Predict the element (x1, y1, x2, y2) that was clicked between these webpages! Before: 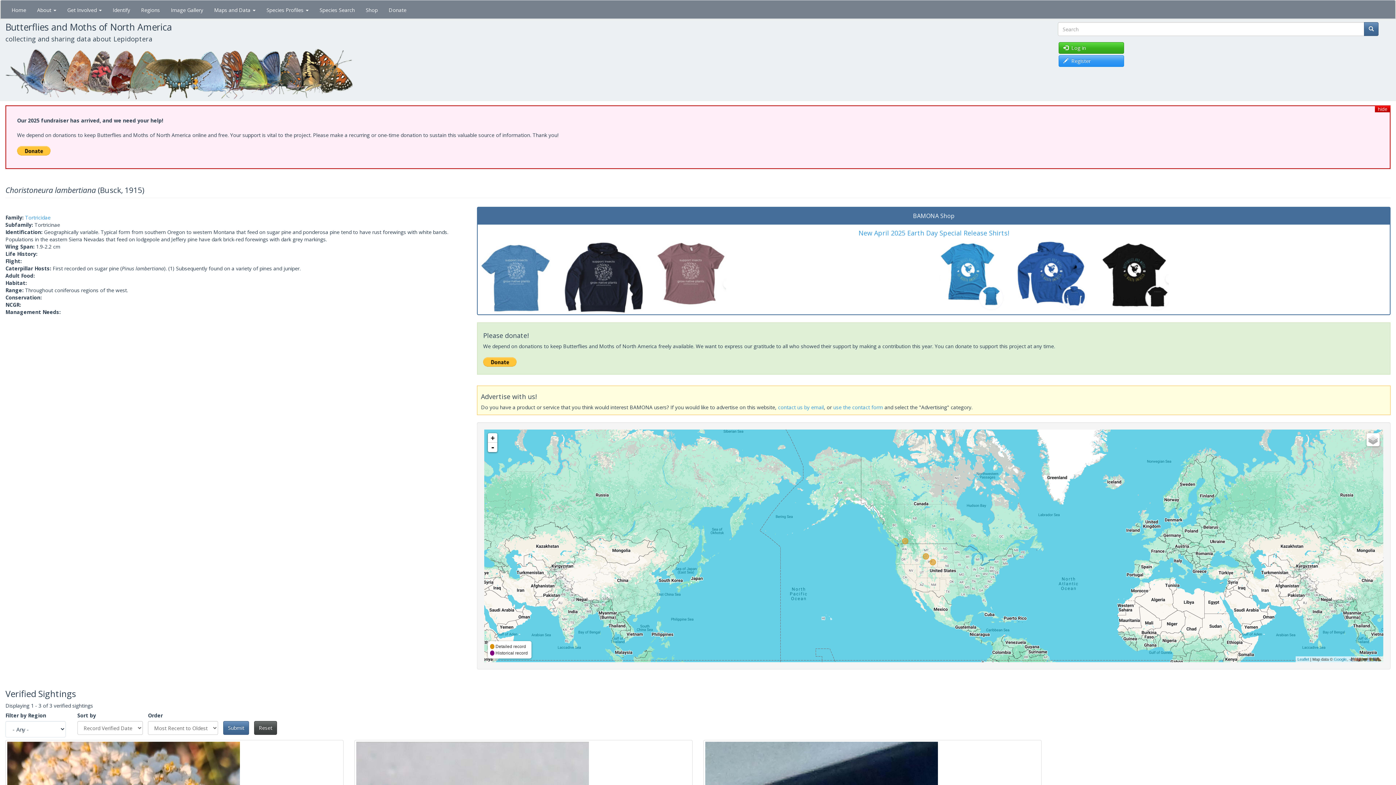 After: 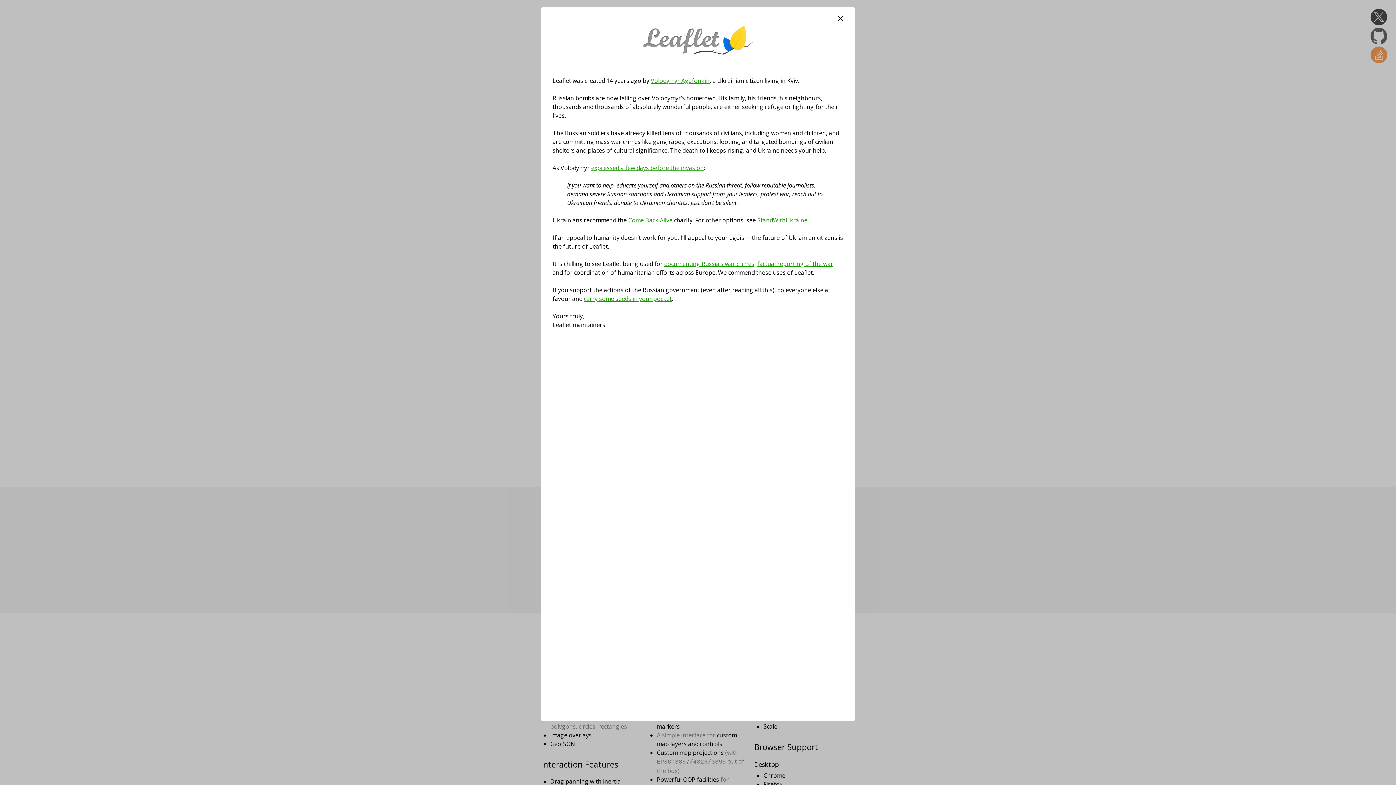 Action: label: Leaflet bbox: (1297, 657, 1309, 661)